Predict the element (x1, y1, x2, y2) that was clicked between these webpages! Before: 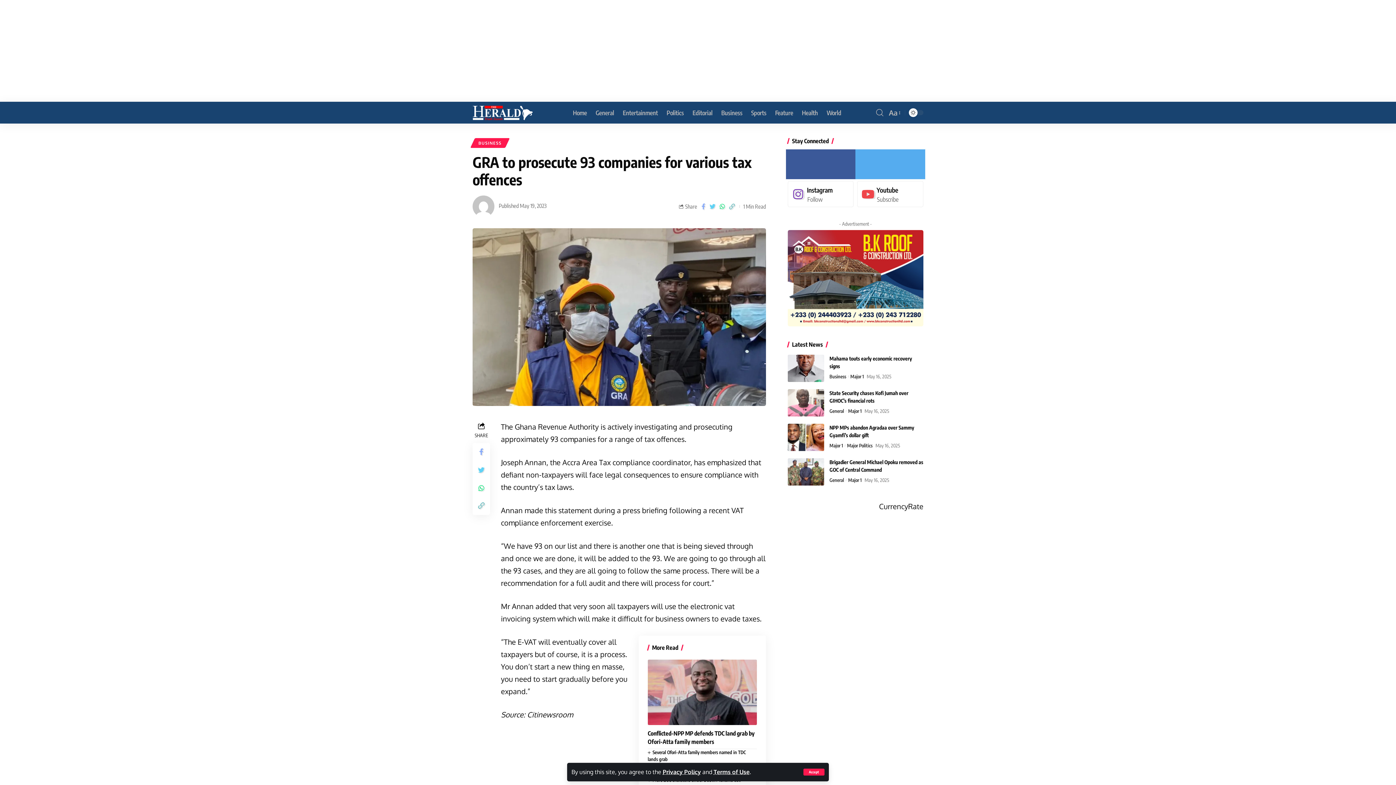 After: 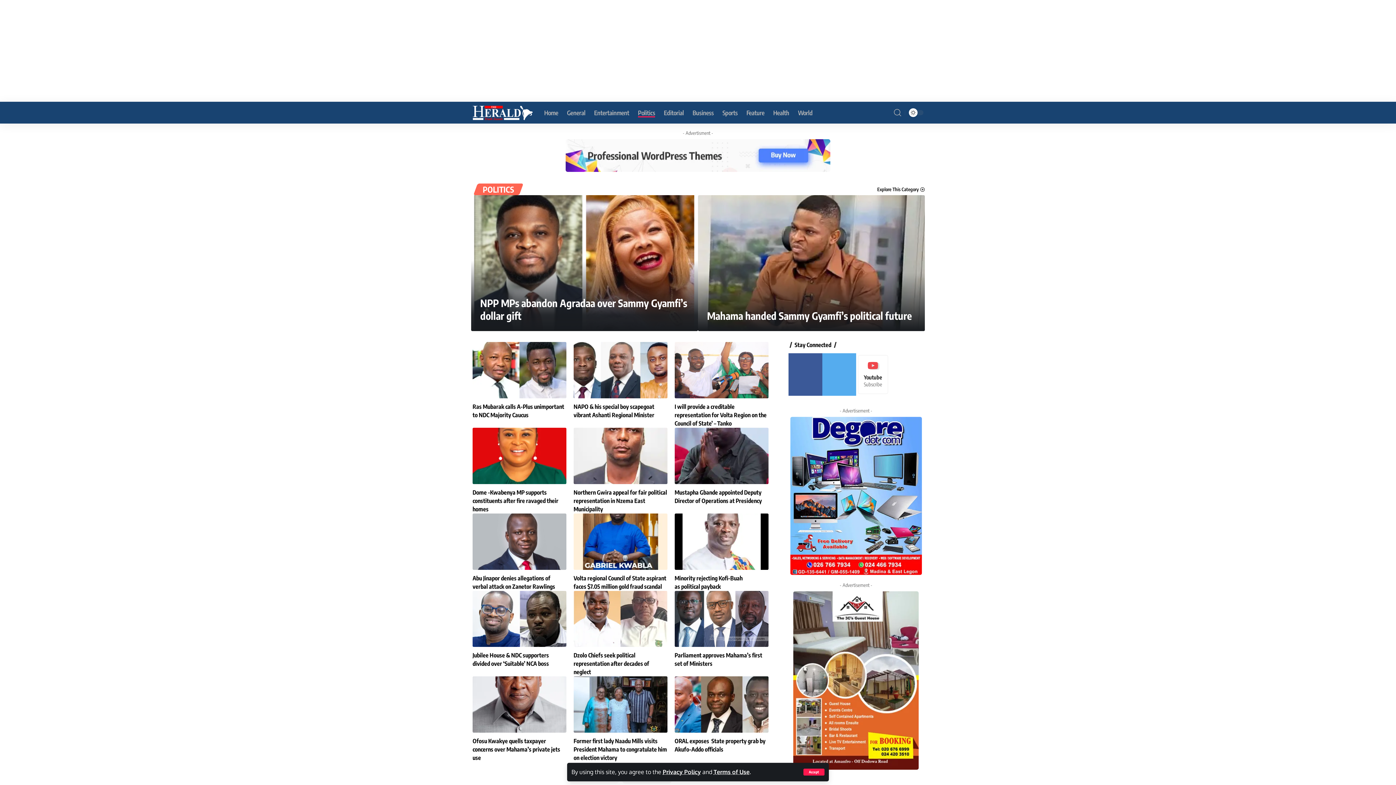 Action: label: Politics bbox: (662, 101, 688, 123)